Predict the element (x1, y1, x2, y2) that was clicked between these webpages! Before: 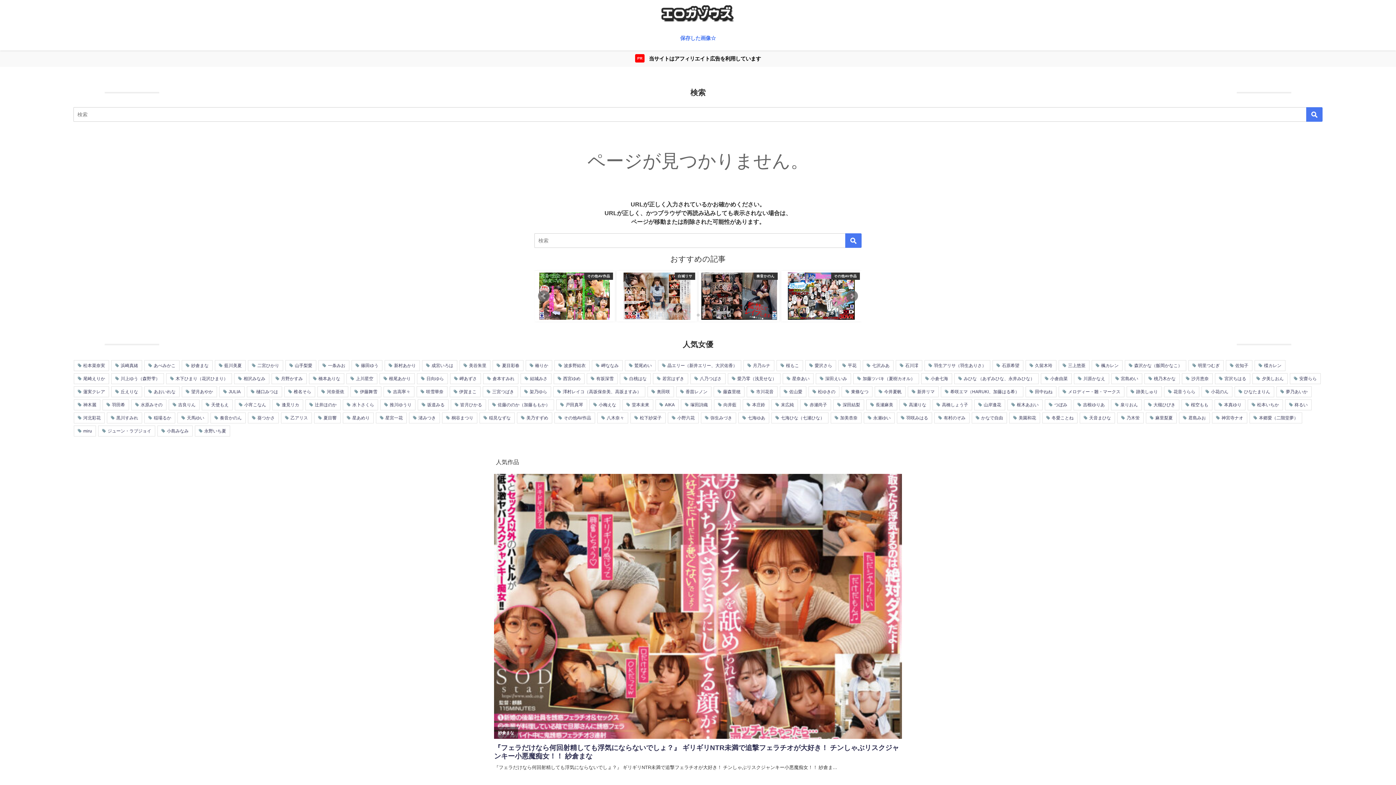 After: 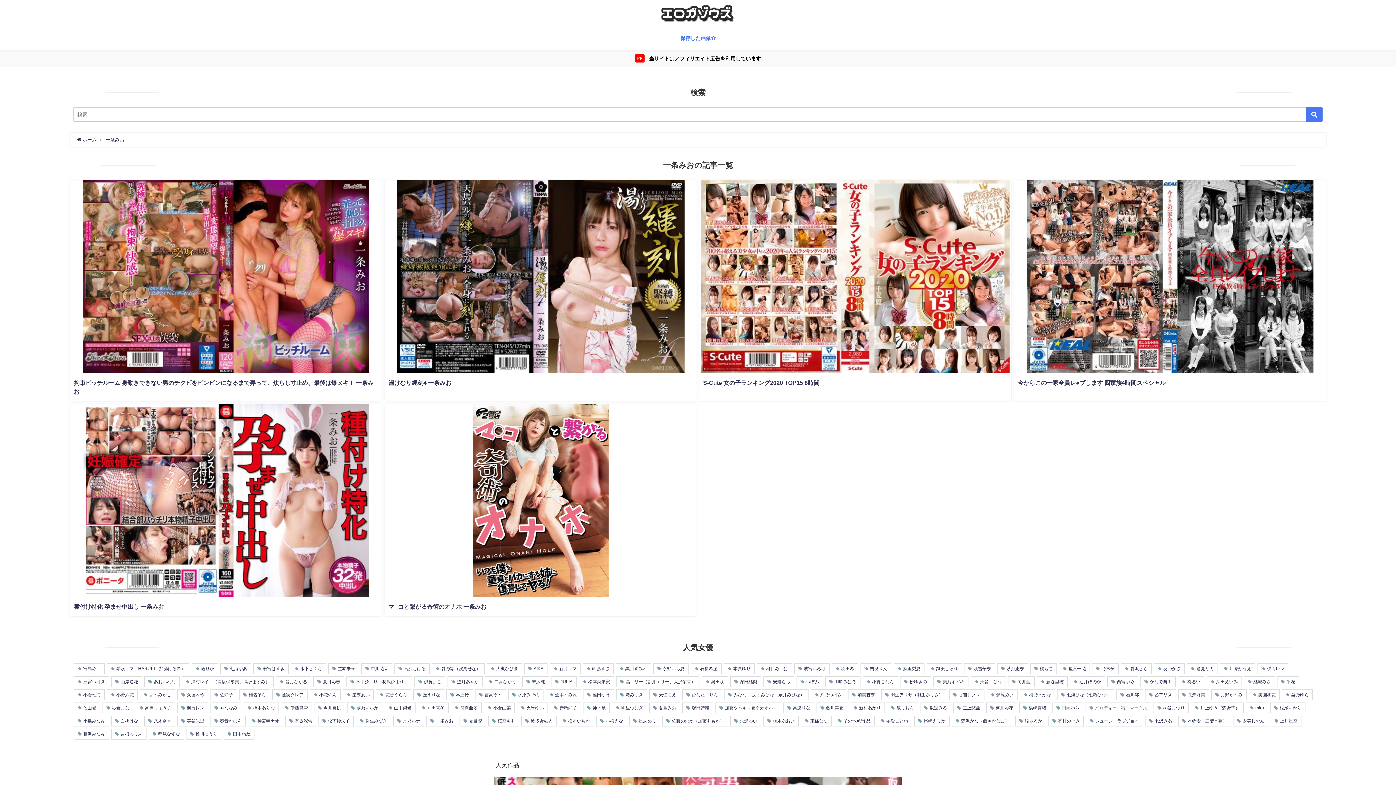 Action: label: 一条みお bbox: (318, 360, 349, 371)